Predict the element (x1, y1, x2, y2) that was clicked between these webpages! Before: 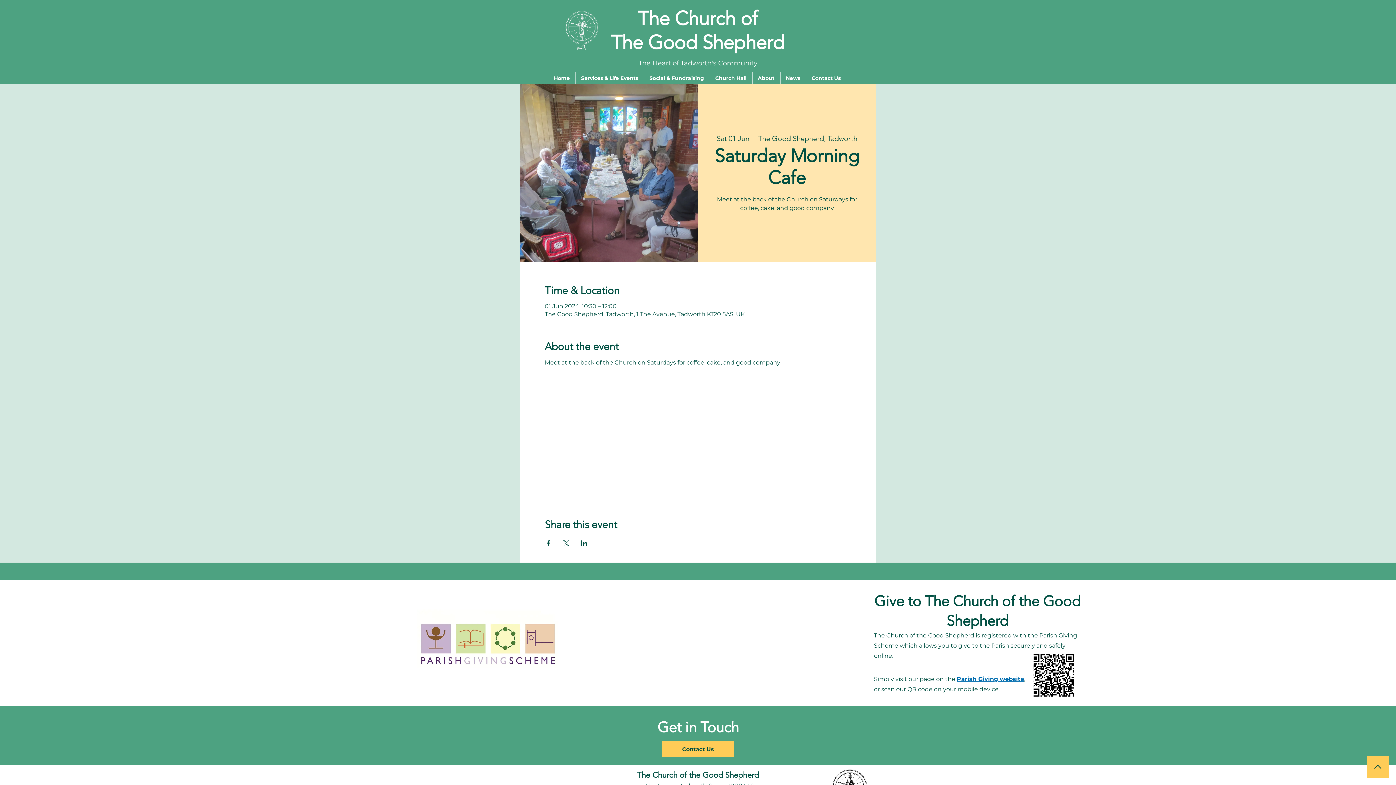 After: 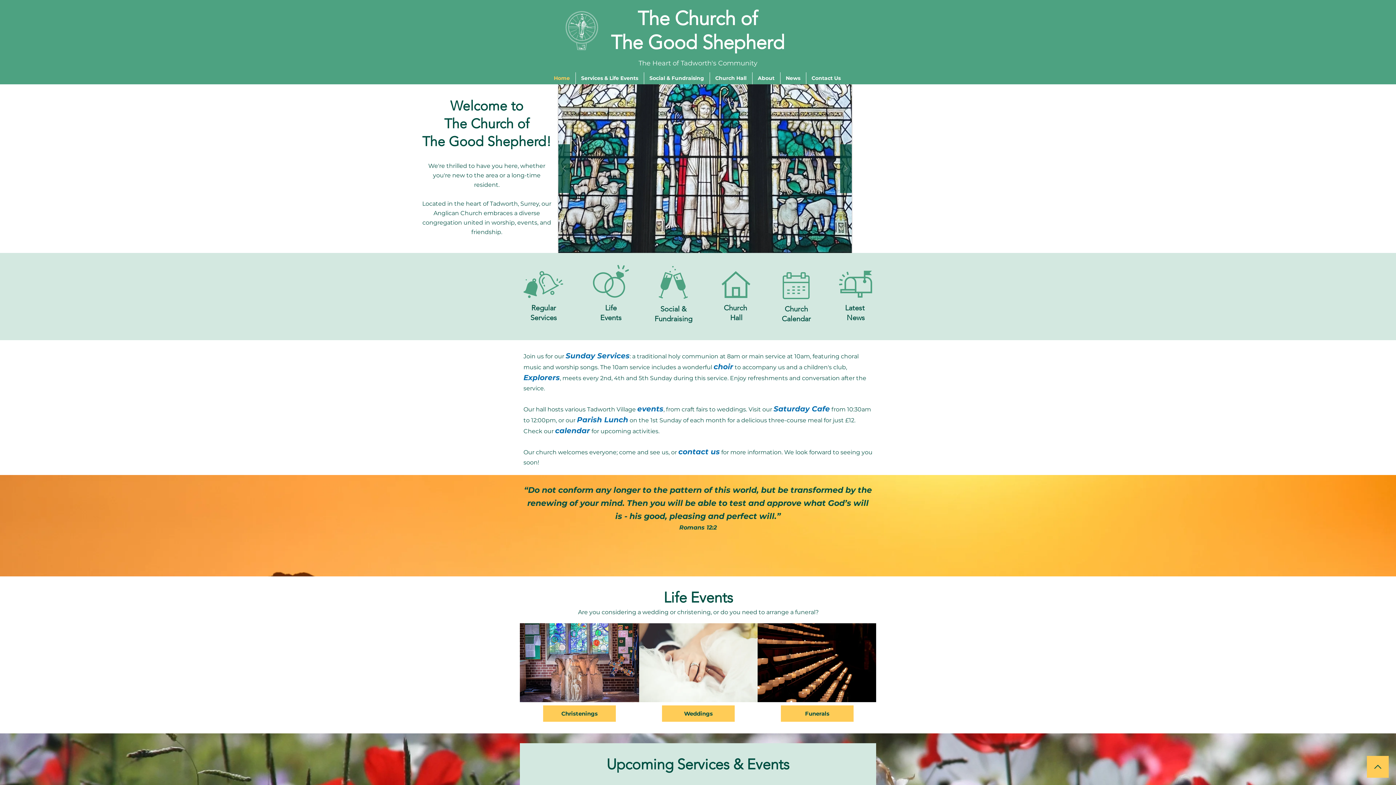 Action: label: Home bbox: (548, 72, 575, 84)